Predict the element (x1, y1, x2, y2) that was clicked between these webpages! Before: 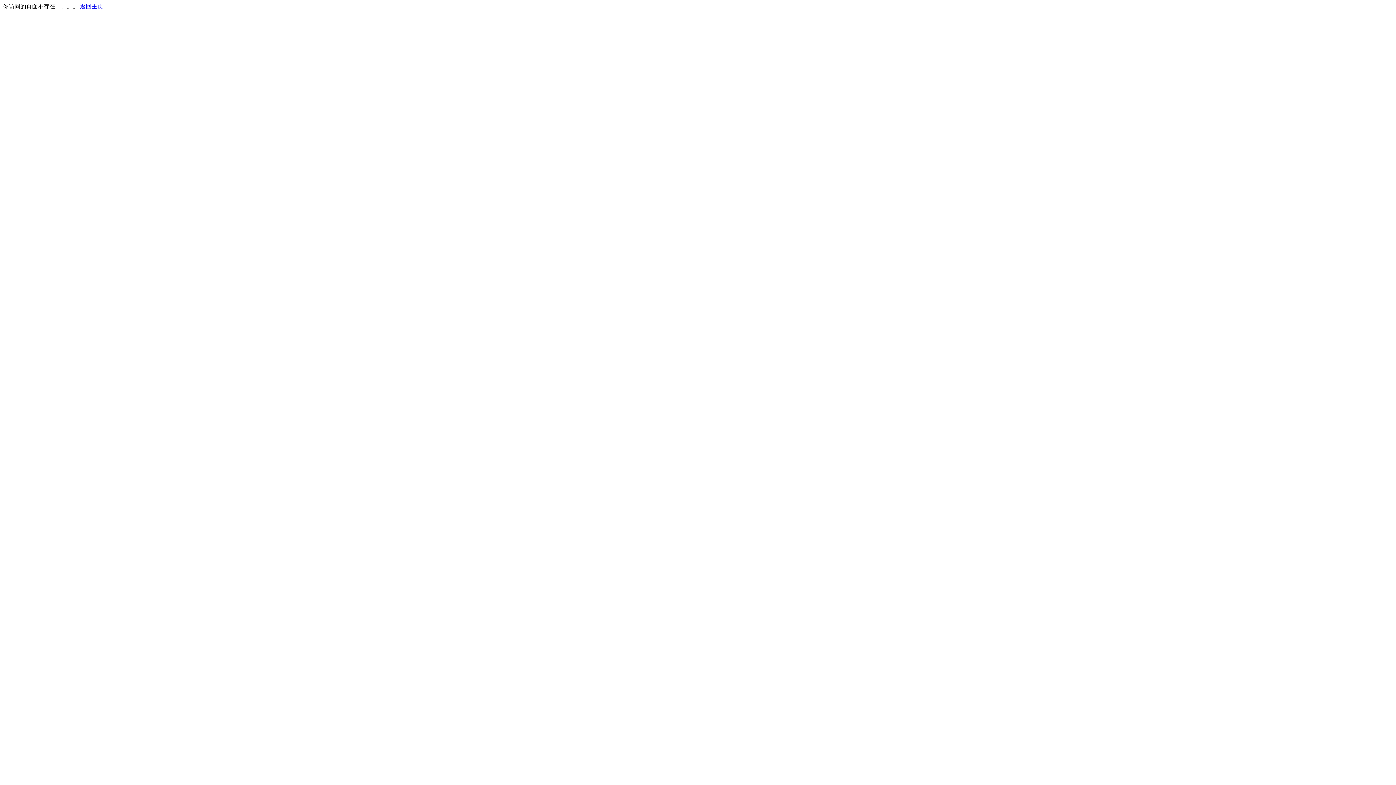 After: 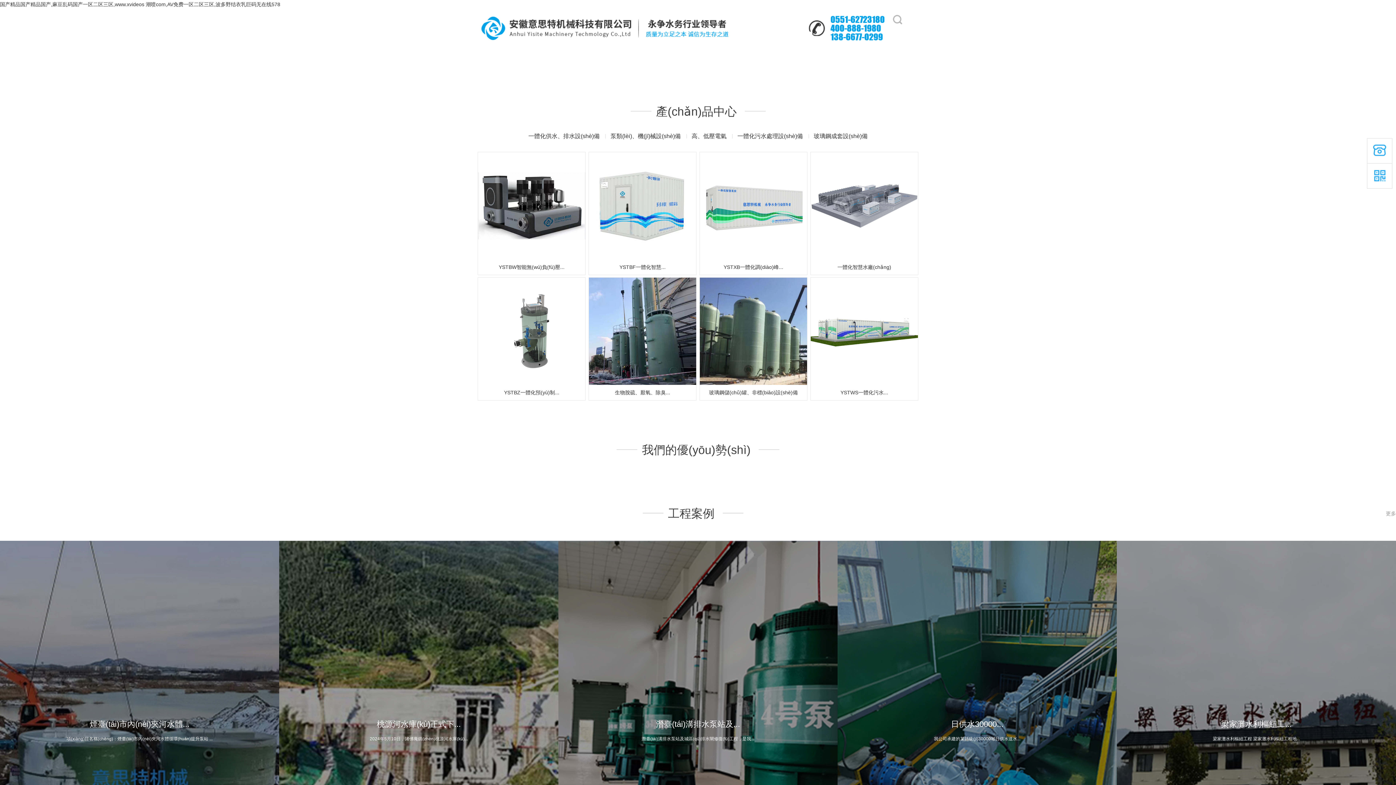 Action: bbox: (80, 3, 103, 9) label: 返回主页